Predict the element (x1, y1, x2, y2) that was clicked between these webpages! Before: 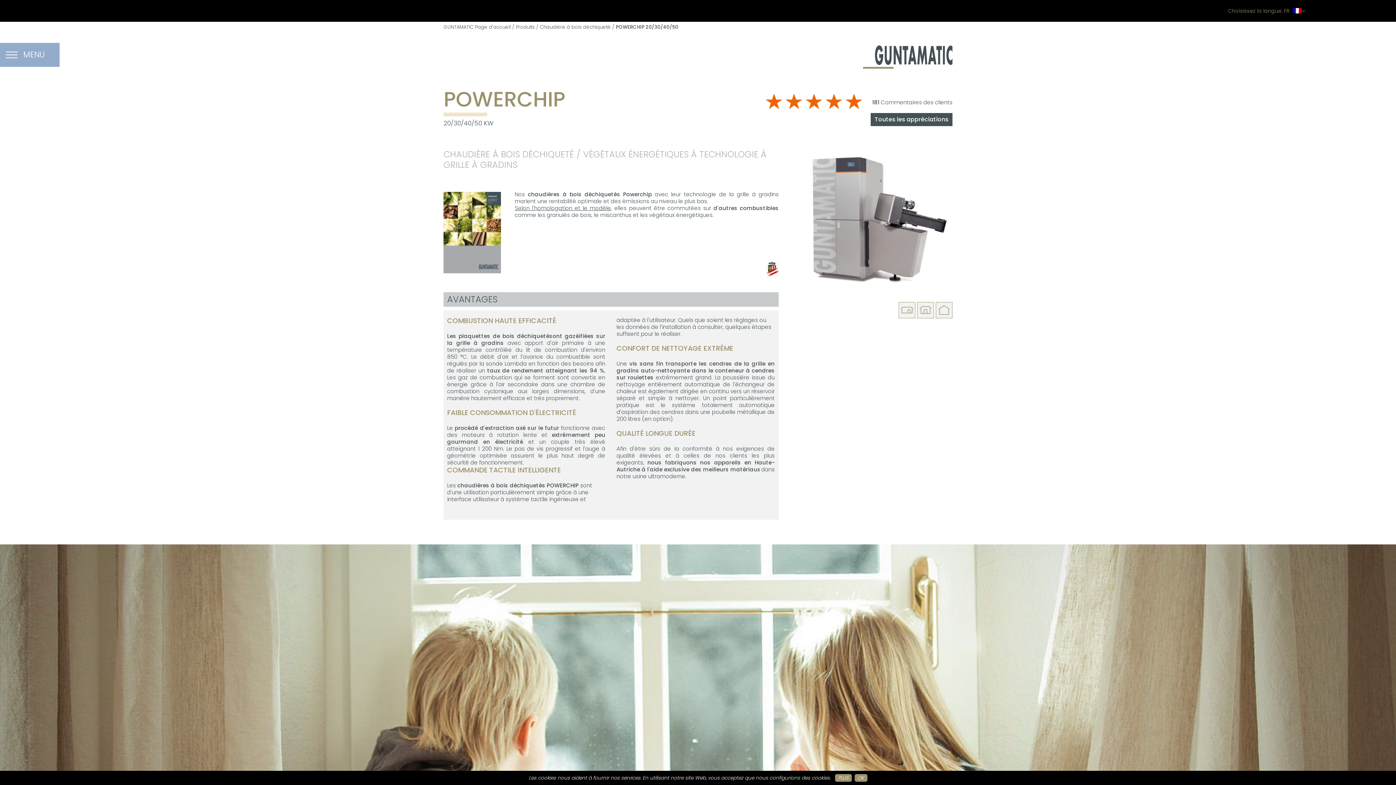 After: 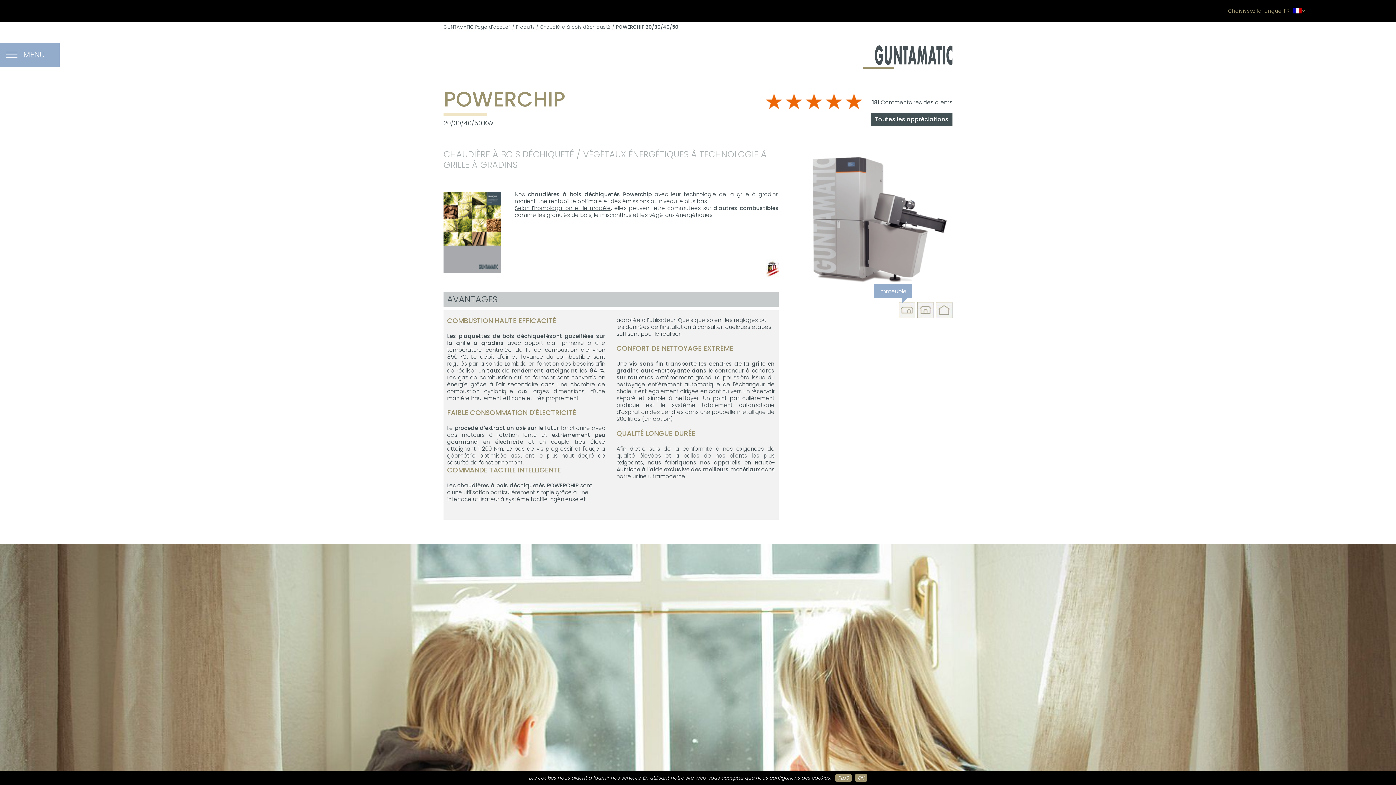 Action: bbox: (898, 298, 915, 319)